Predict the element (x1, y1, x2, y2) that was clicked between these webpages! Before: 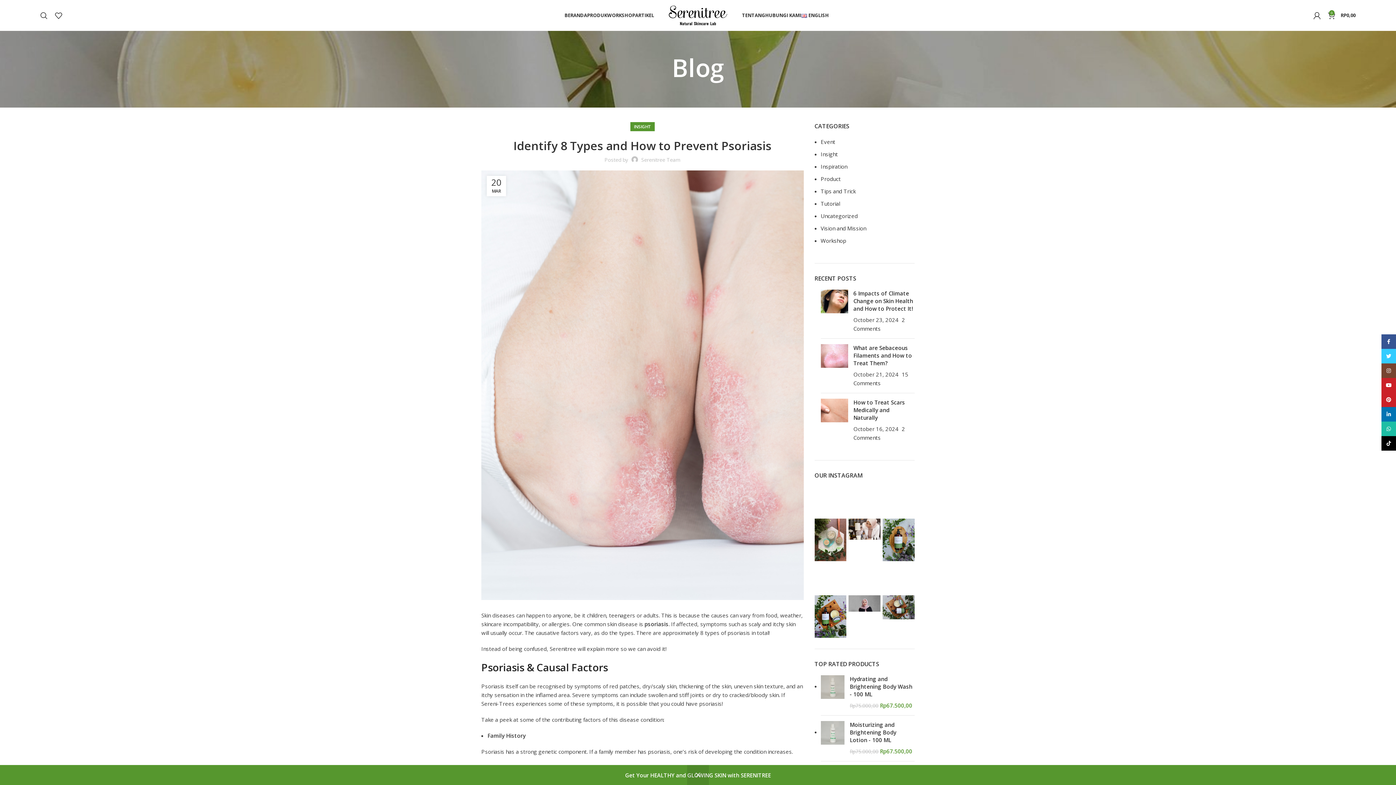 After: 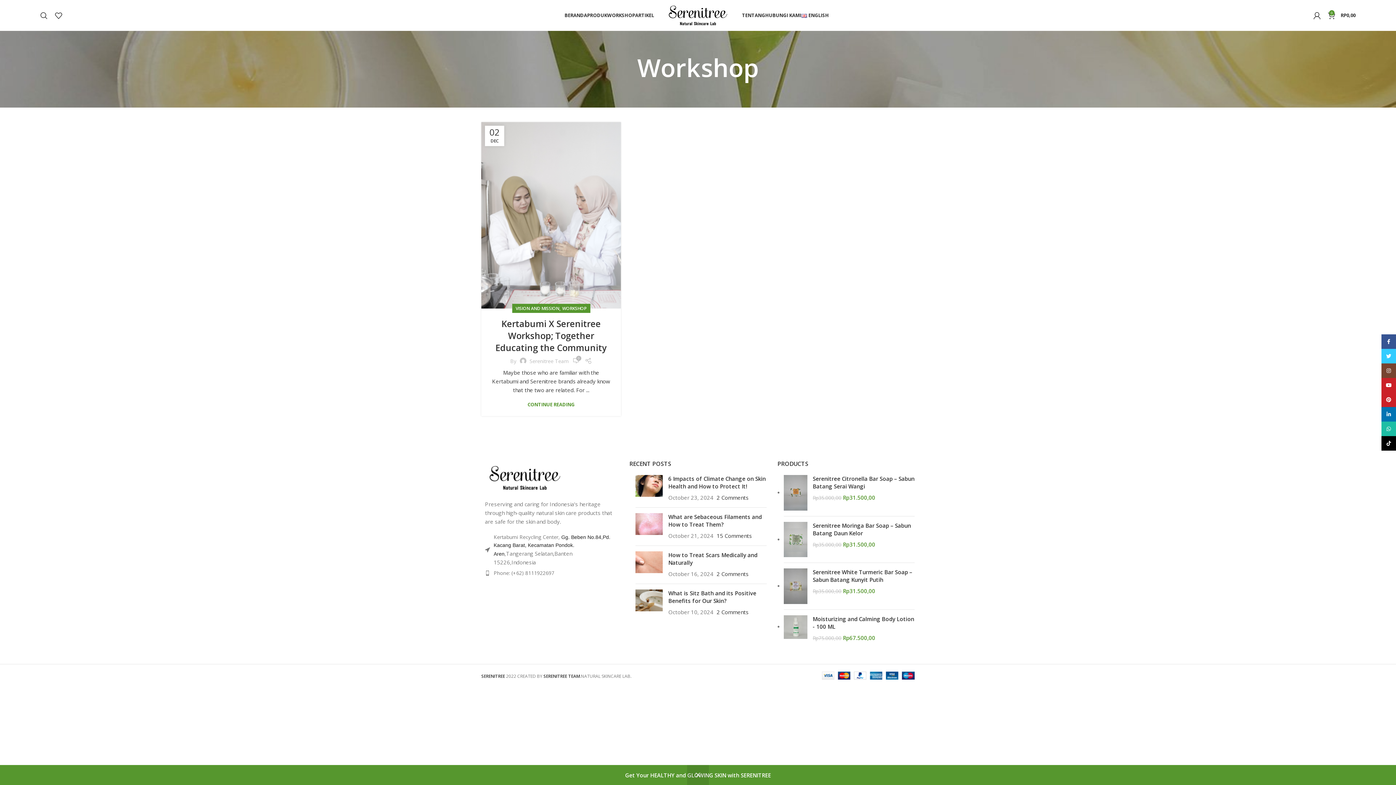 Action: bbox: (820, 237, 846, 244) label: Workshop